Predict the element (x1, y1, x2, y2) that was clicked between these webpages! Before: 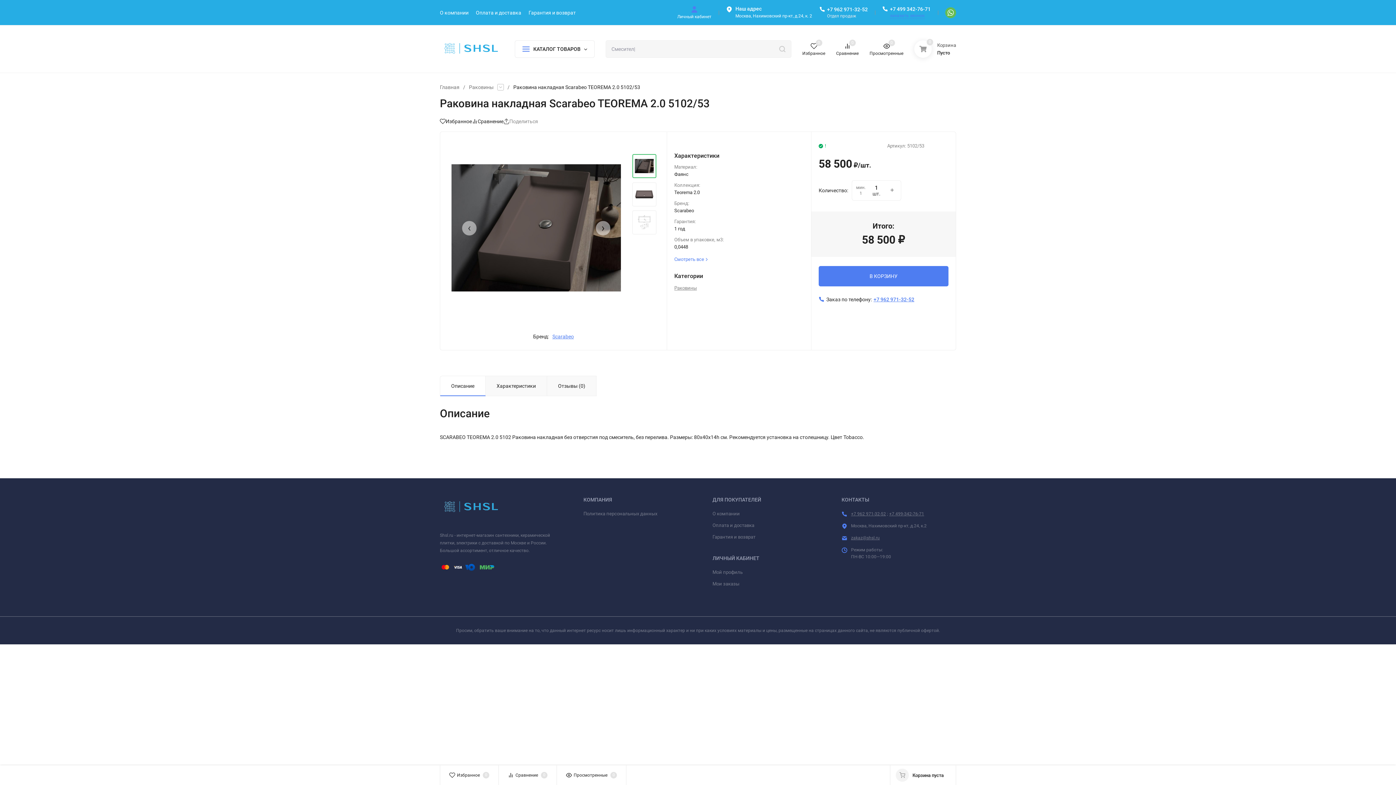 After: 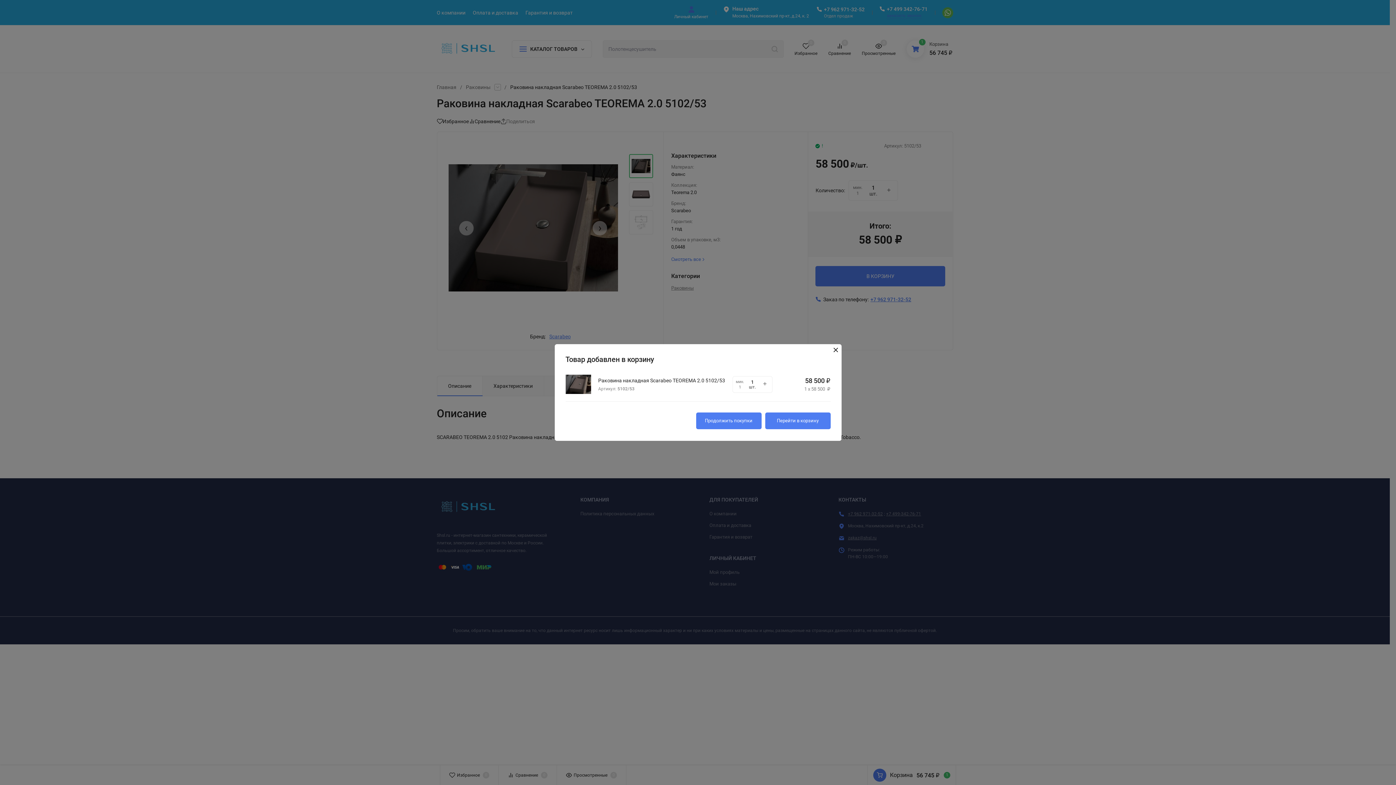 Action: label: В КОРЗИНУ bbox: (818, 266, 948, 286)